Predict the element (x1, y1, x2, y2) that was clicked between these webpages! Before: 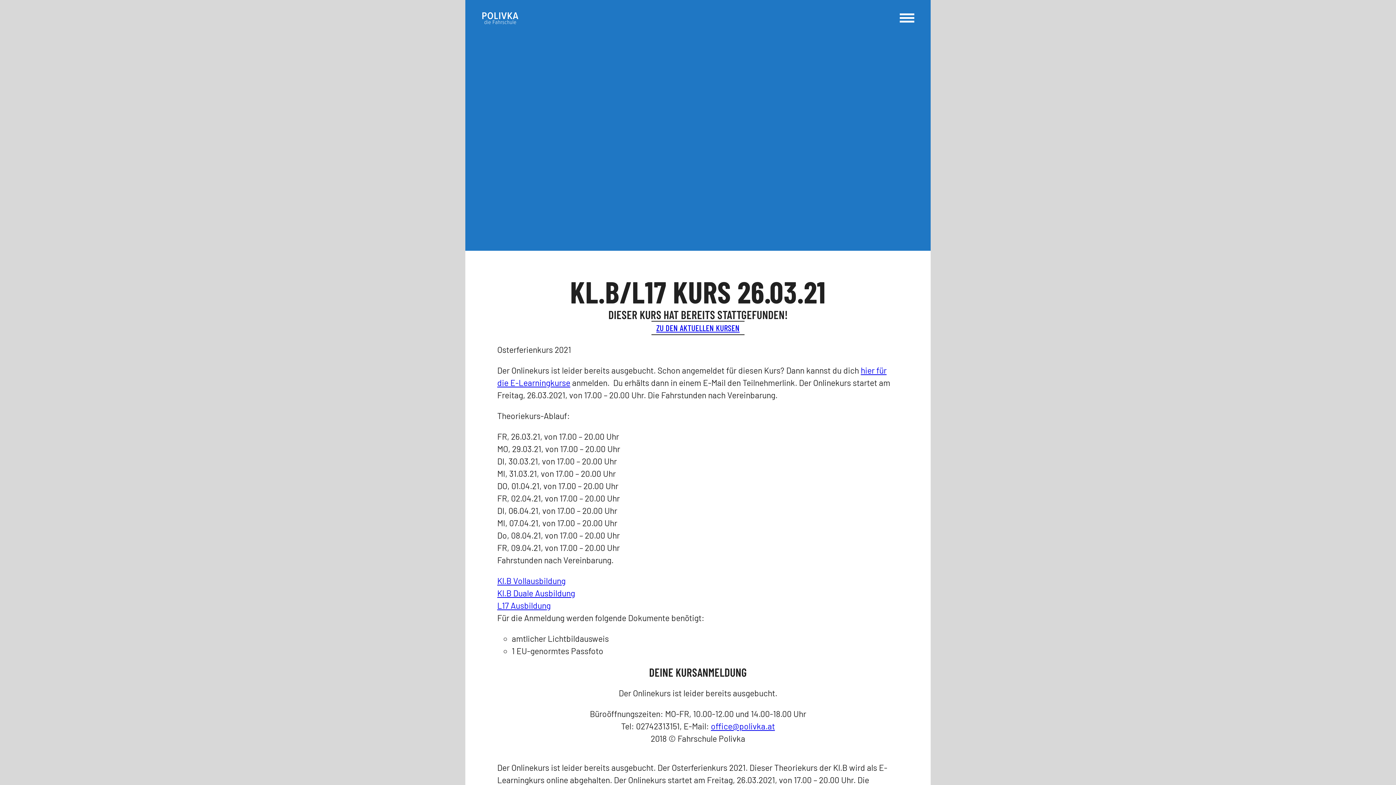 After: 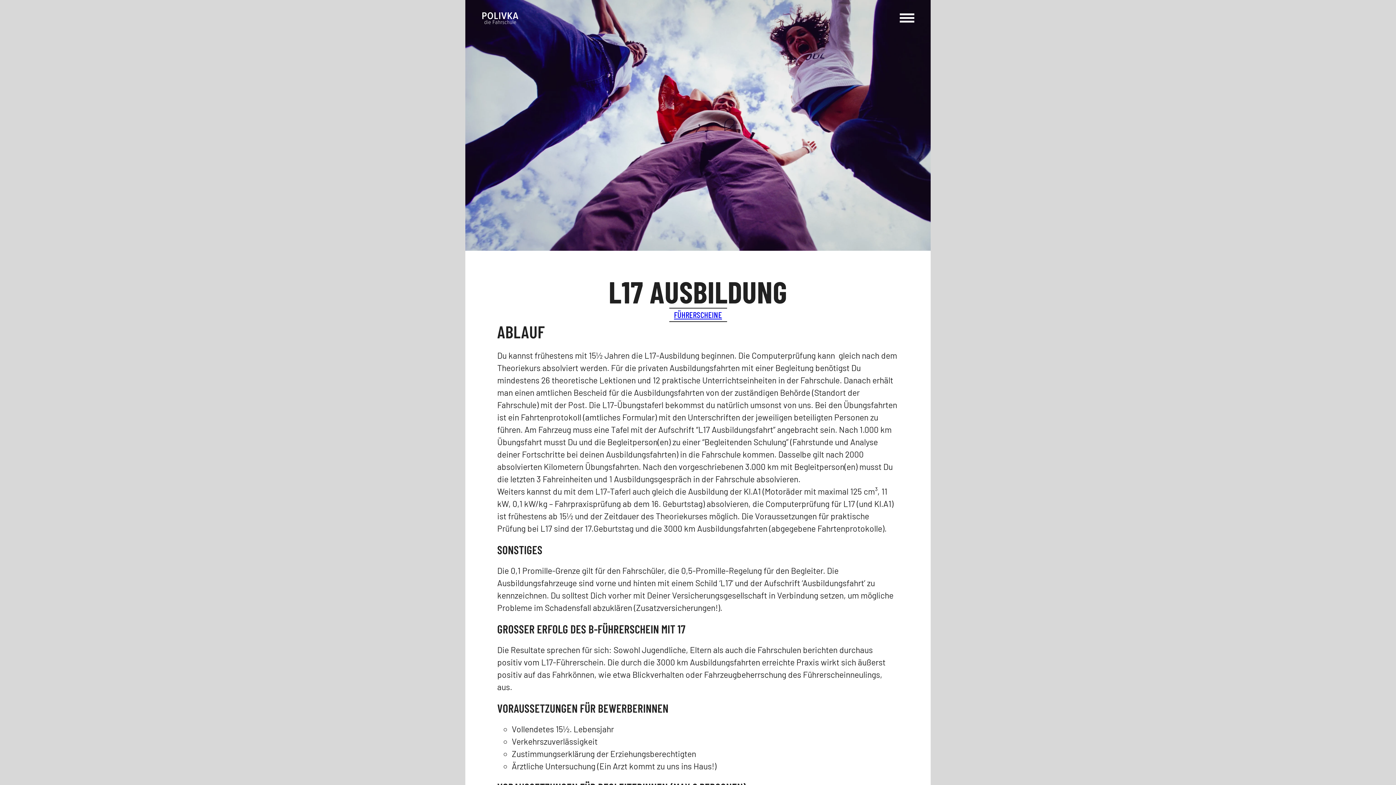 Action: label: L17 Ausbildung bbox: (497, 600, 550, 610)